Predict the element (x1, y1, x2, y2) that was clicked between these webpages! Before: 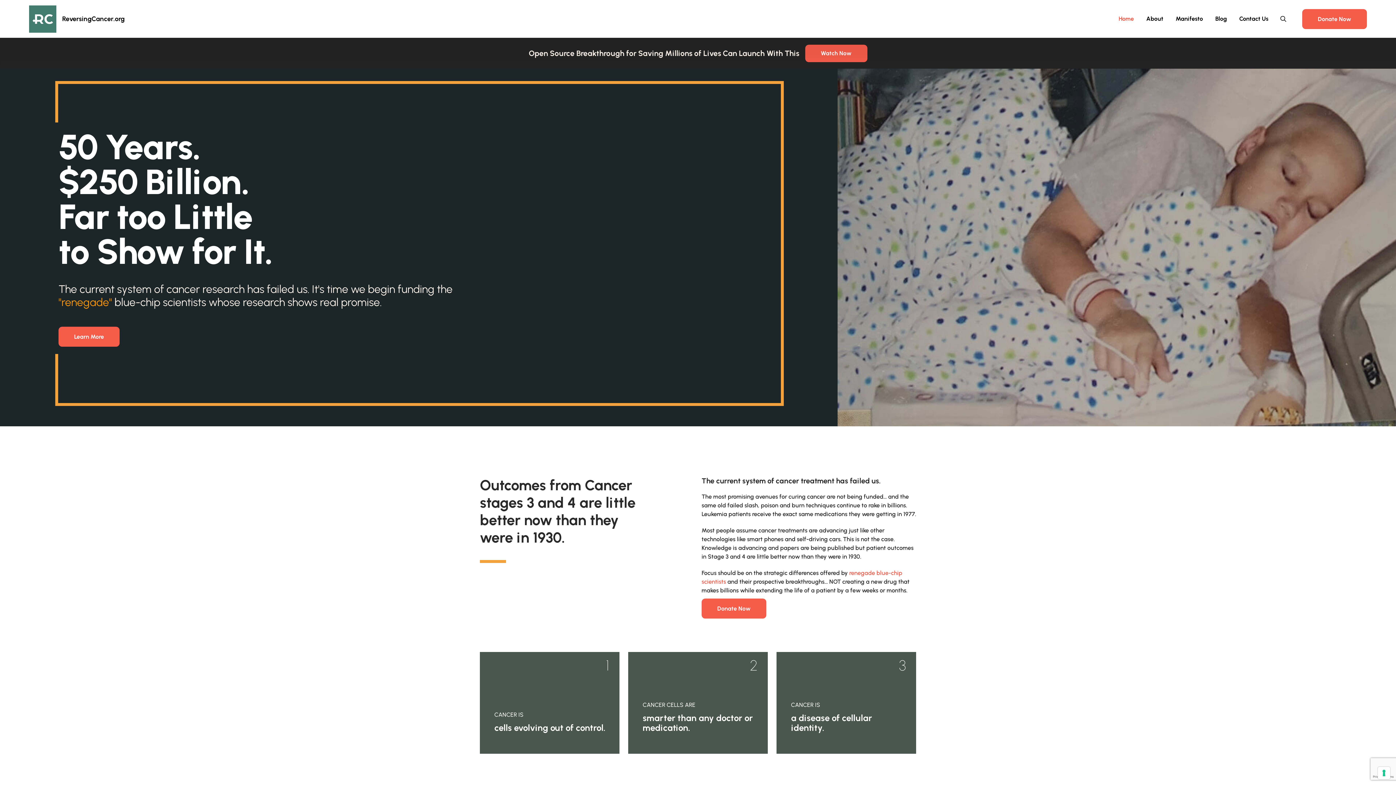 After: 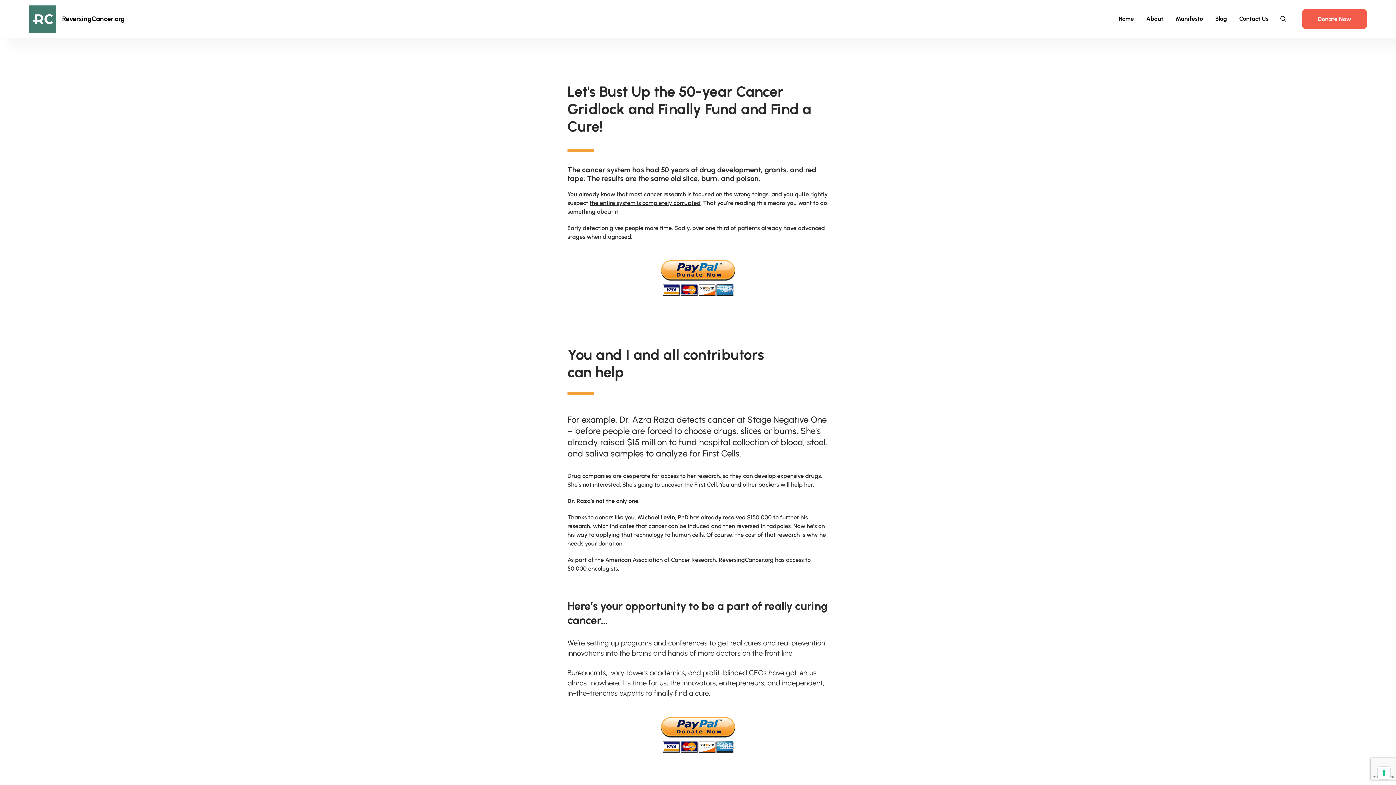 Action: label: Donate Now bbox: (701, 598, 766, 618)